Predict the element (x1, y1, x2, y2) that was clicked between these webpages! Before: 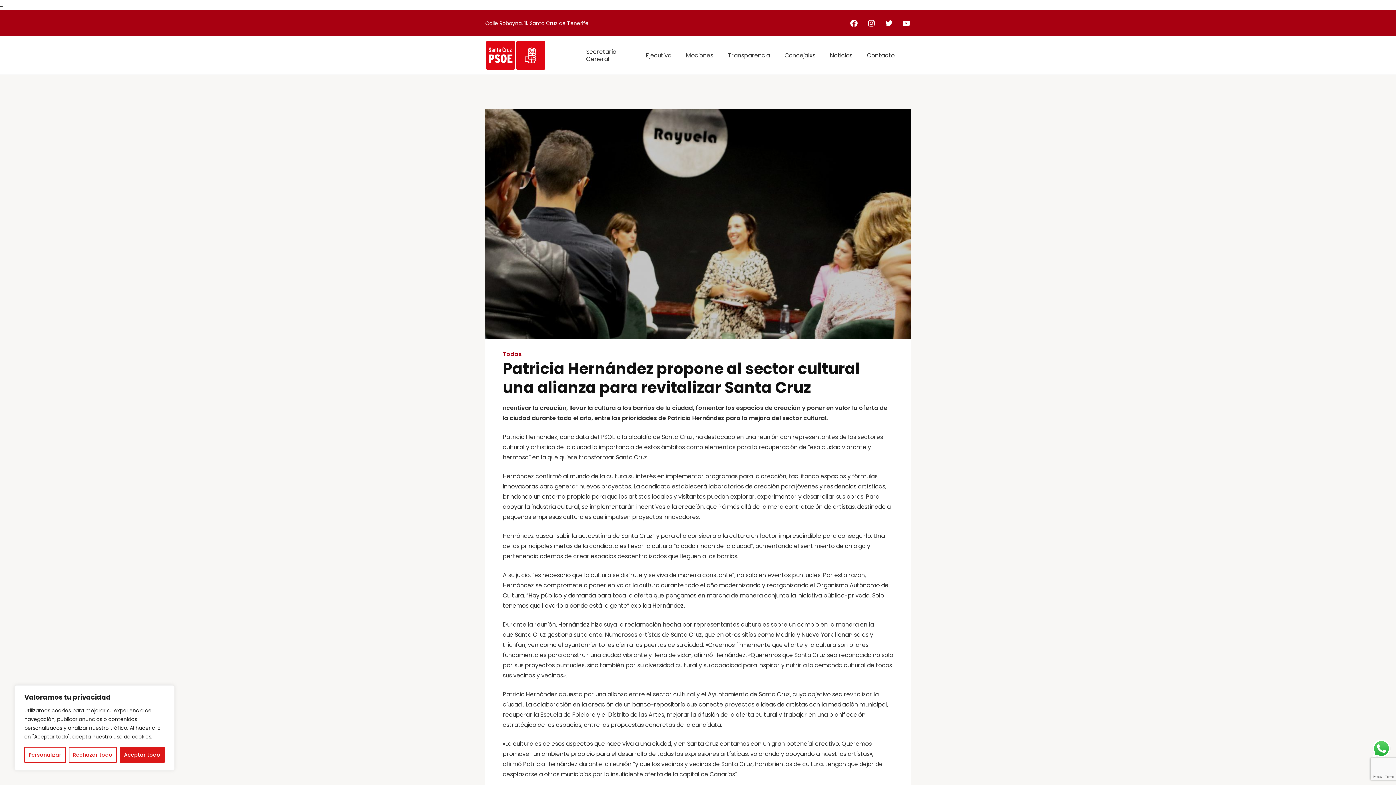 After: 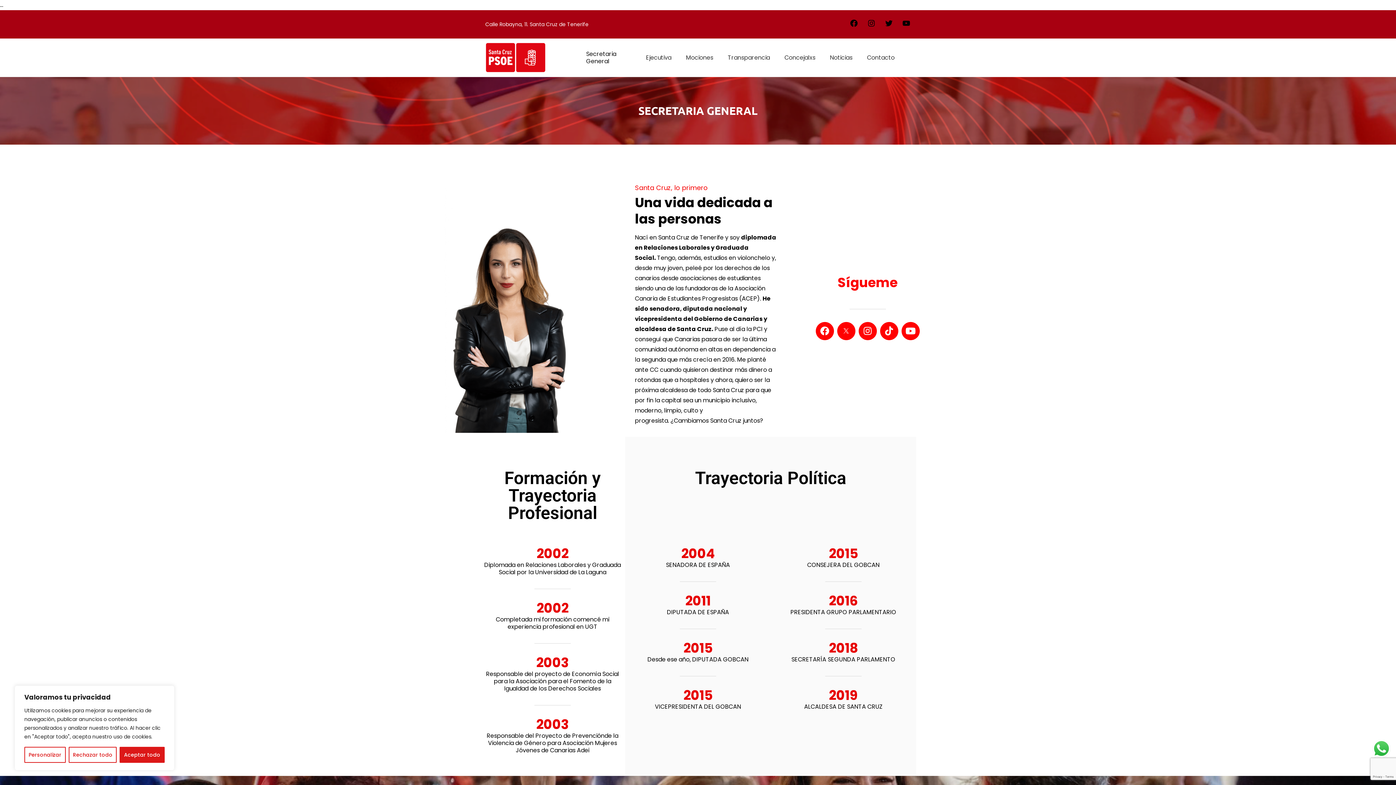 Action: bbox: (579, 42, 638, 68) label: Secretaria General